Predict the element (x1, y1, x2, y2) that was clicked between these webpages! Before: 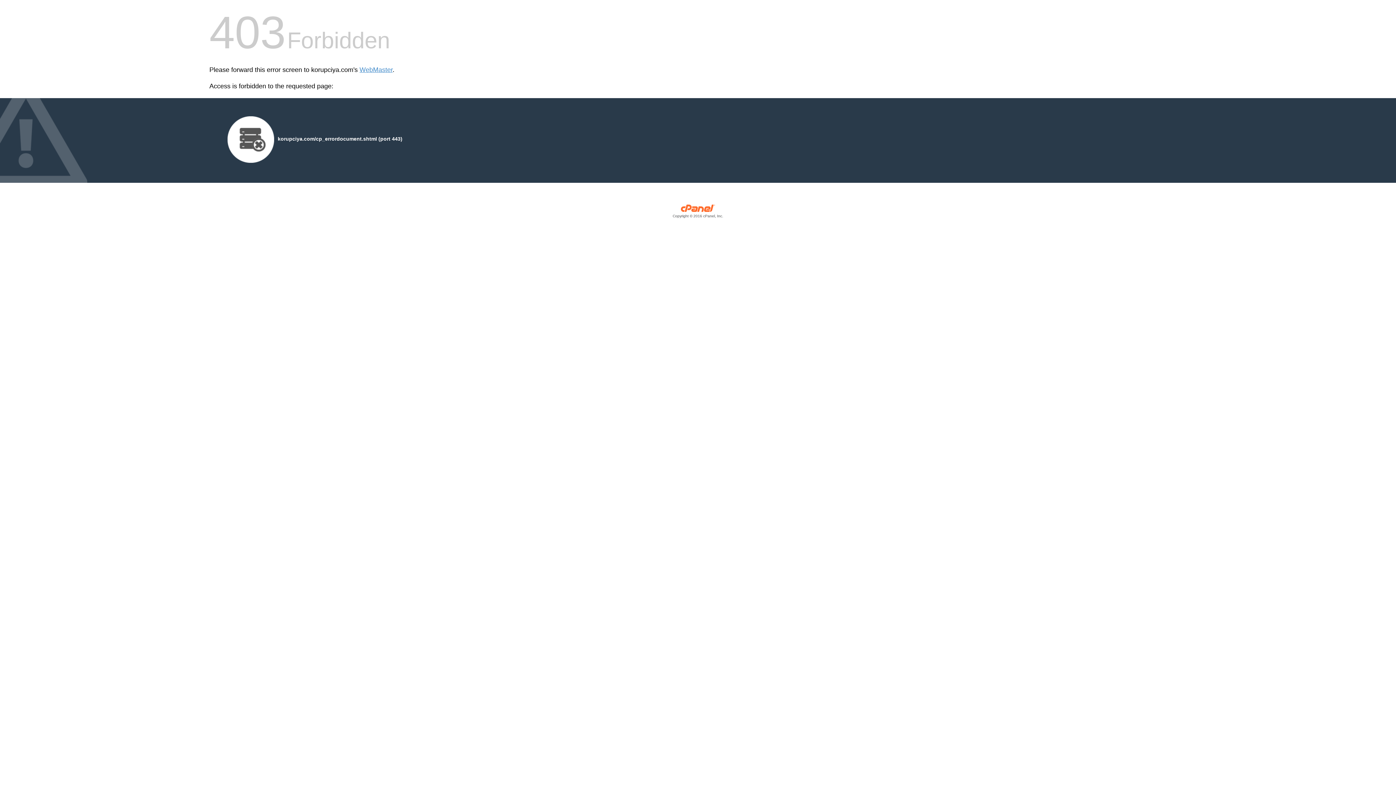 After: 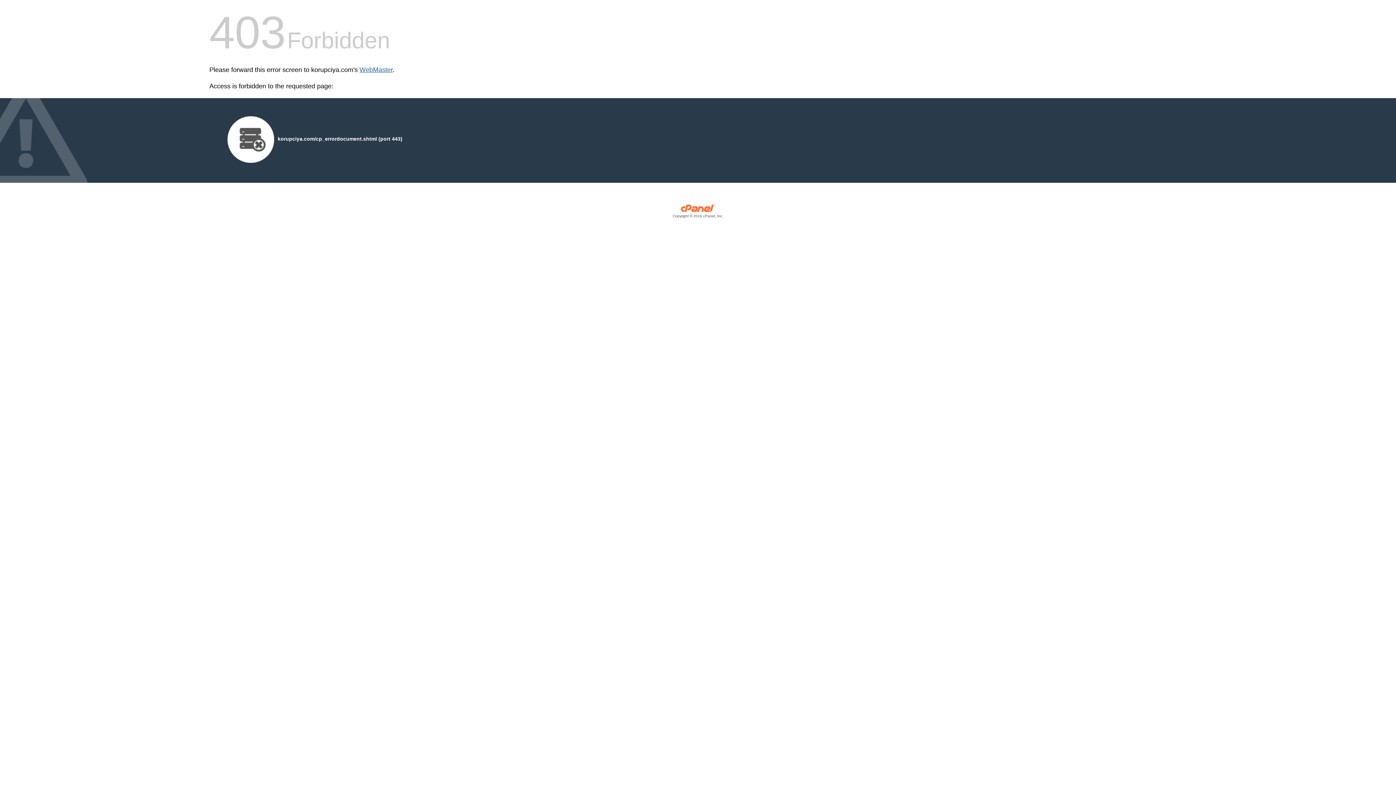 Action: bbox: (359, 66, 392, 73) label: WebMaster